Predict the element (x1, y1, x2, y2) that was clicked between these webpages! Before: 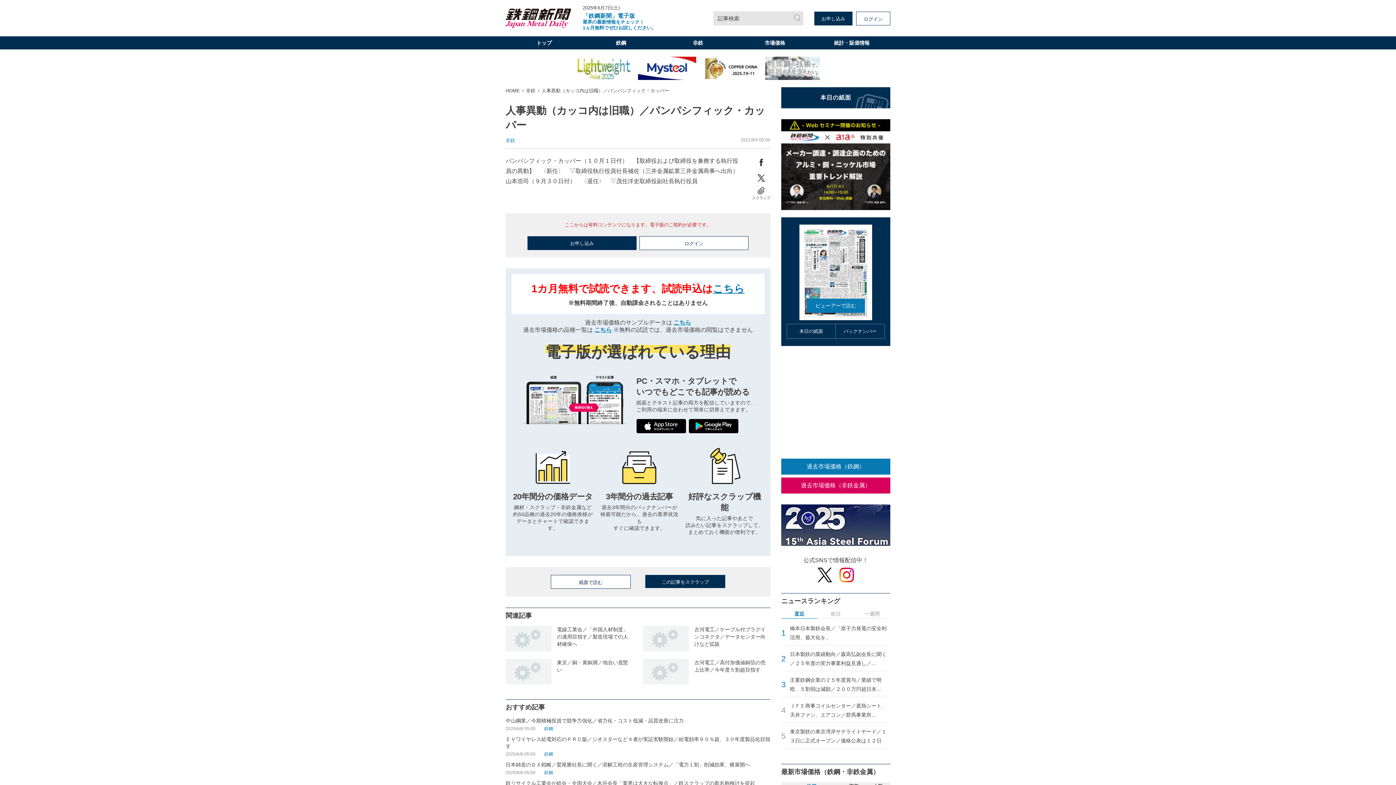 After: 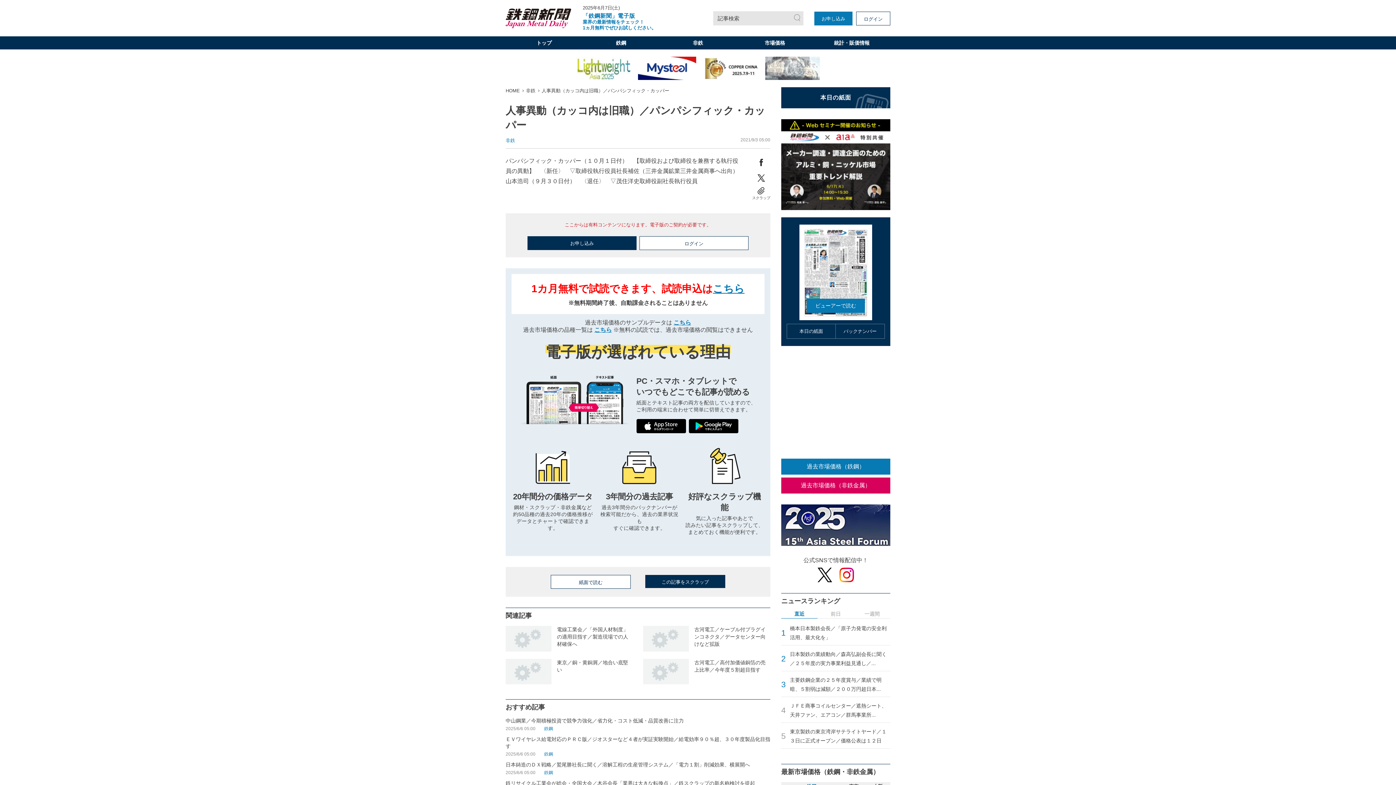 Action: label: お申し込み bbox: (814, 11, 852, 25)